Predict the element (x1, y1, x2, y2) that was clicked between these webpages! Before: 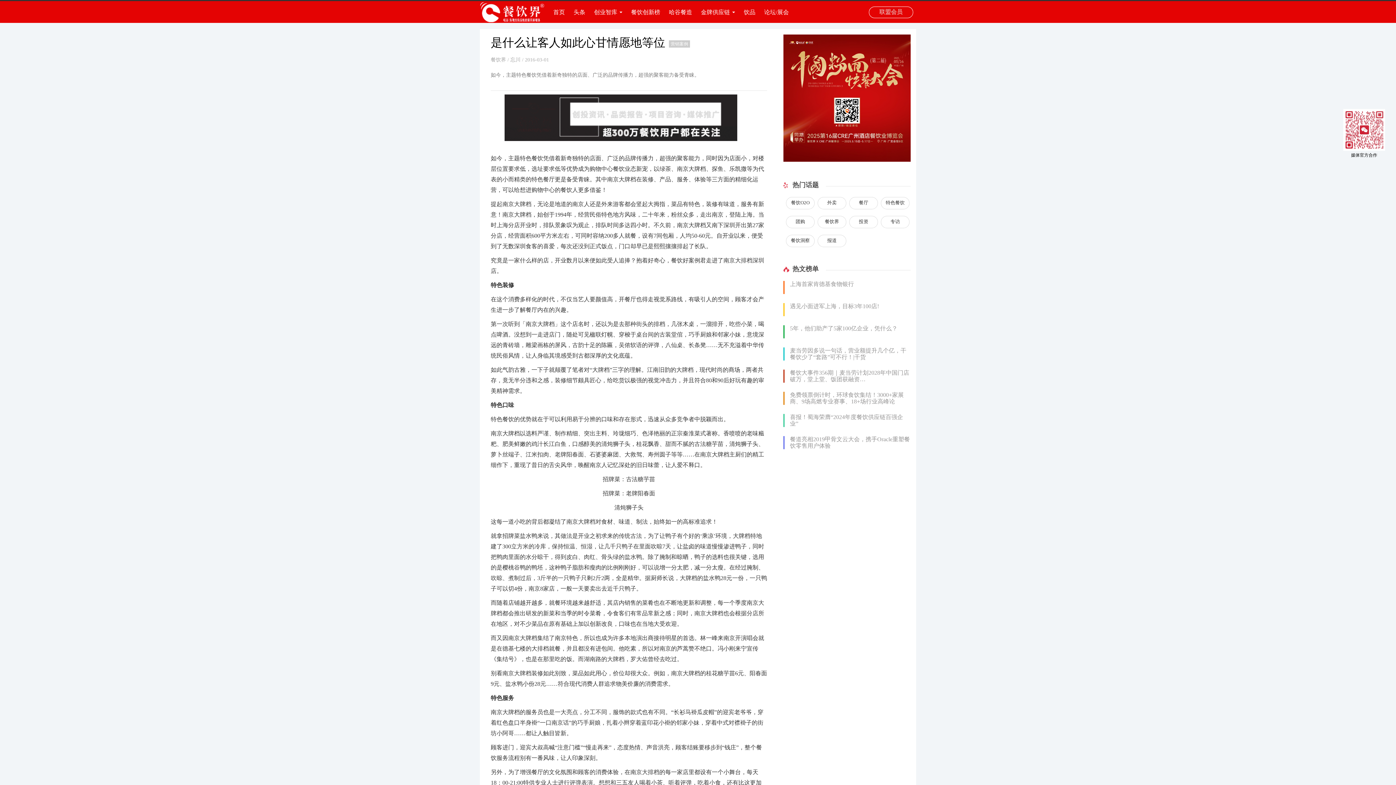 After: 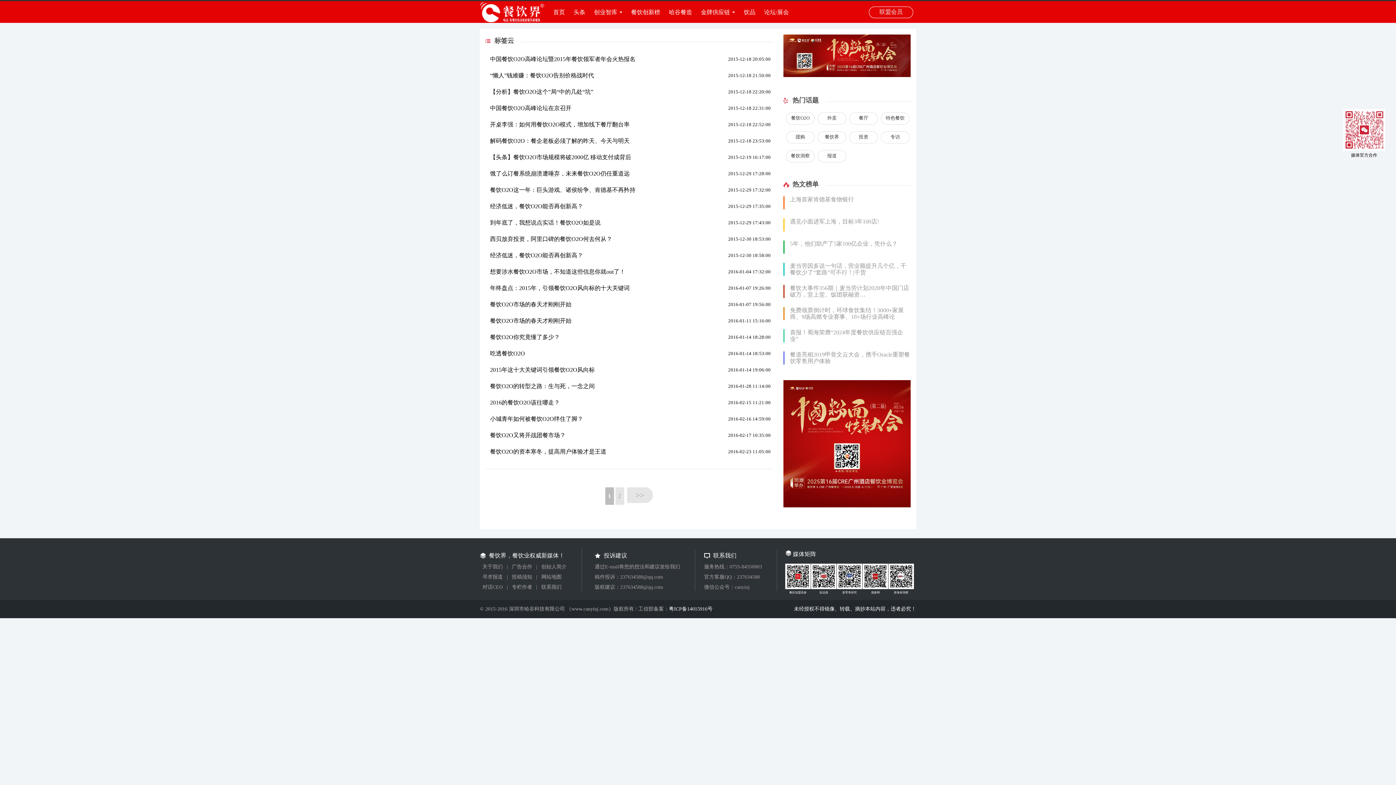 Action: label: 餐饮O2O bbox: (786, 197, 814, 209)